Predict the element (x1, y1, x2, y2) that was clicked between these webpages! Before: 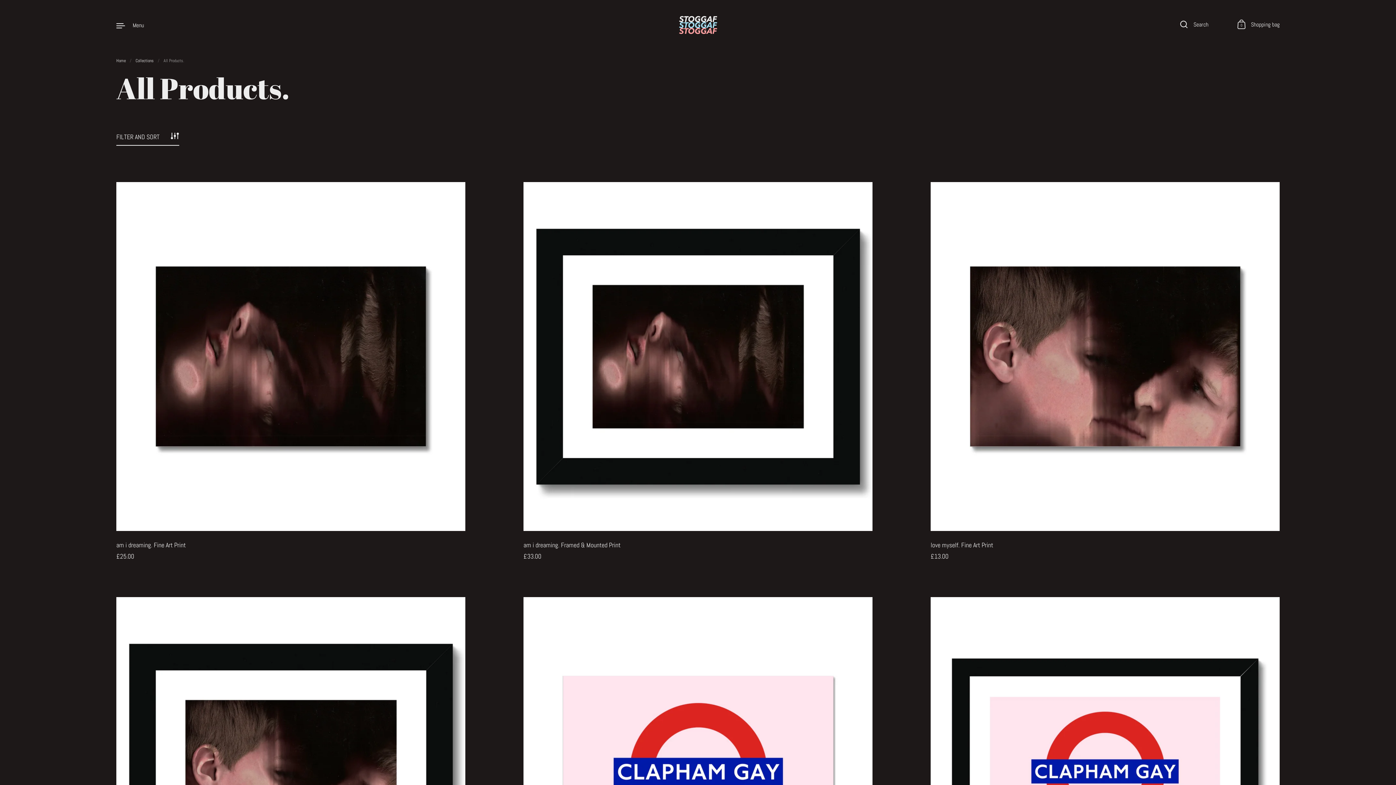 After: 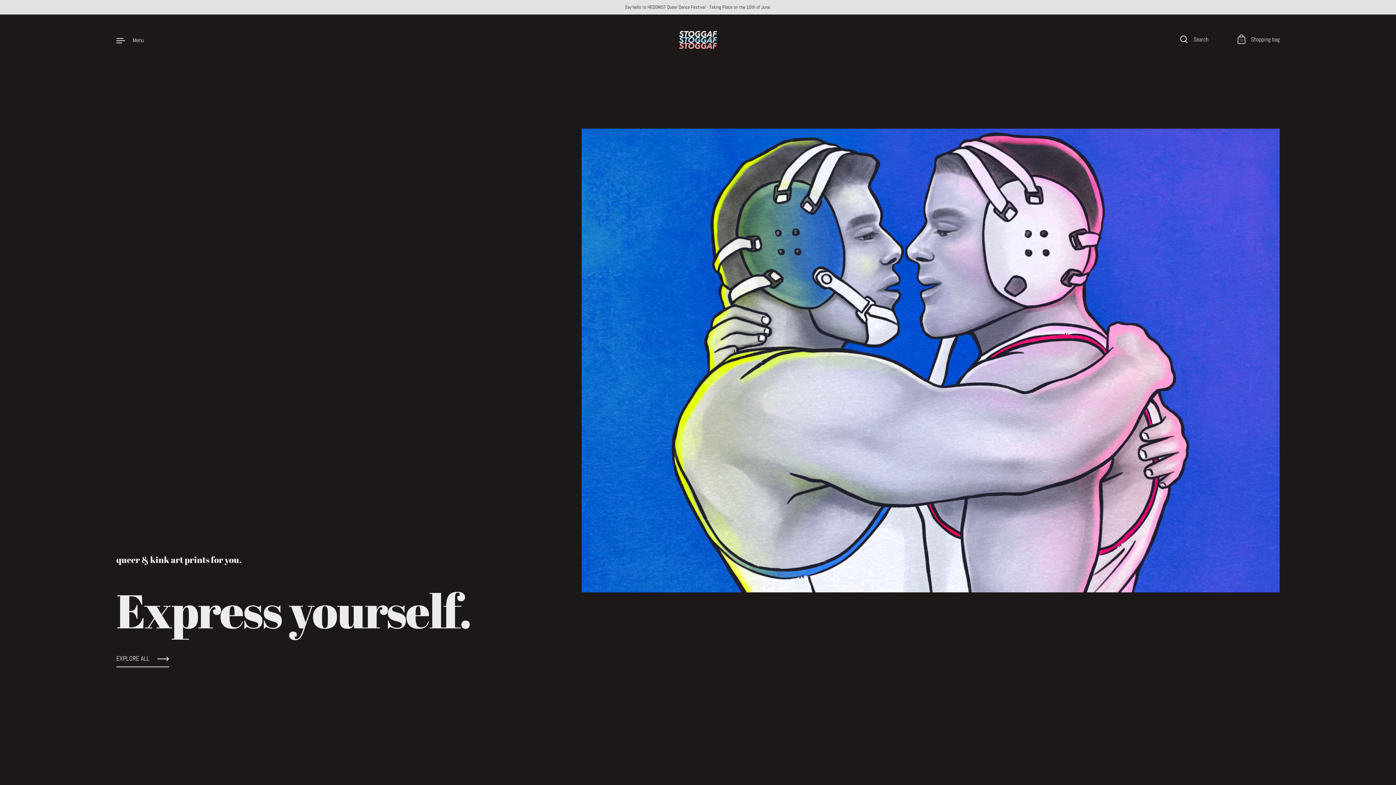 Action: bbox: (678, 16, 717, 34)